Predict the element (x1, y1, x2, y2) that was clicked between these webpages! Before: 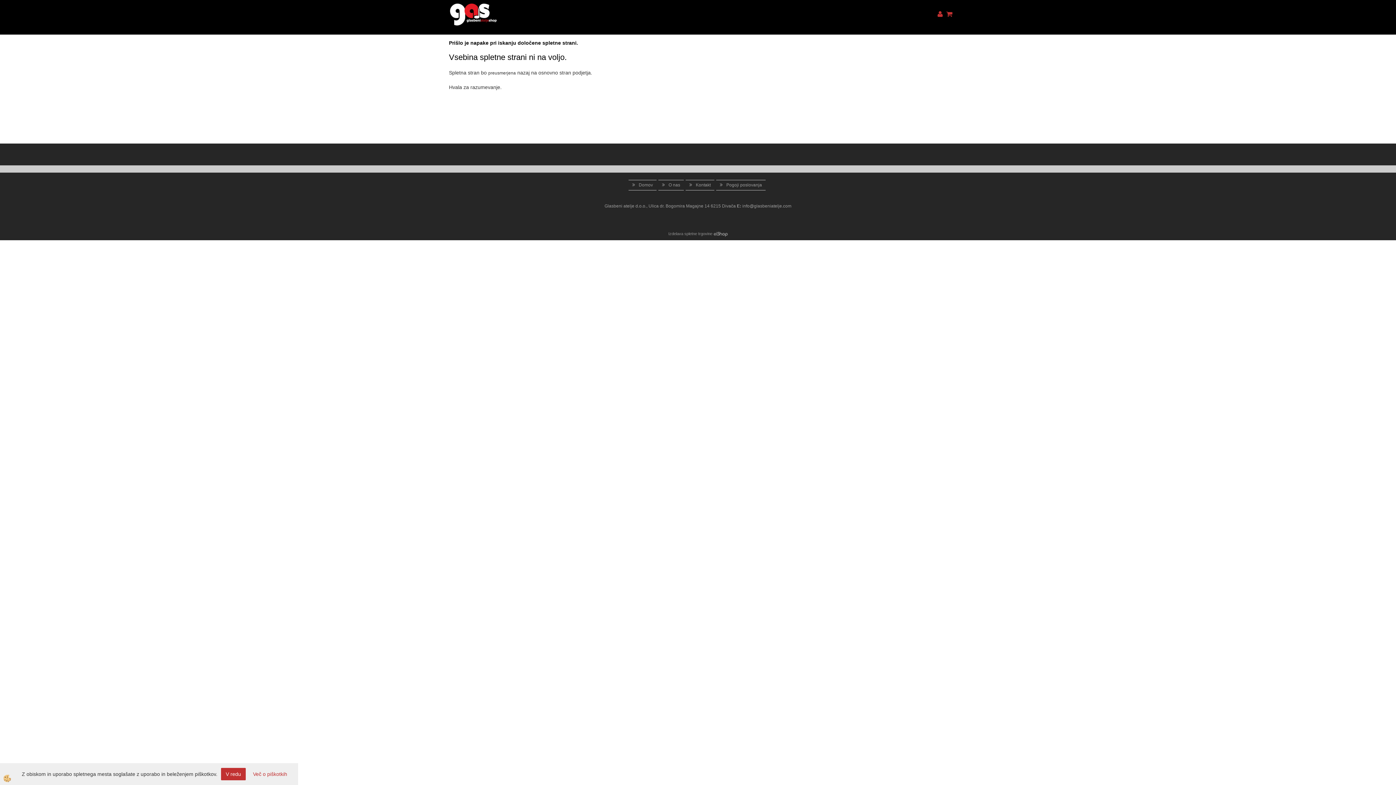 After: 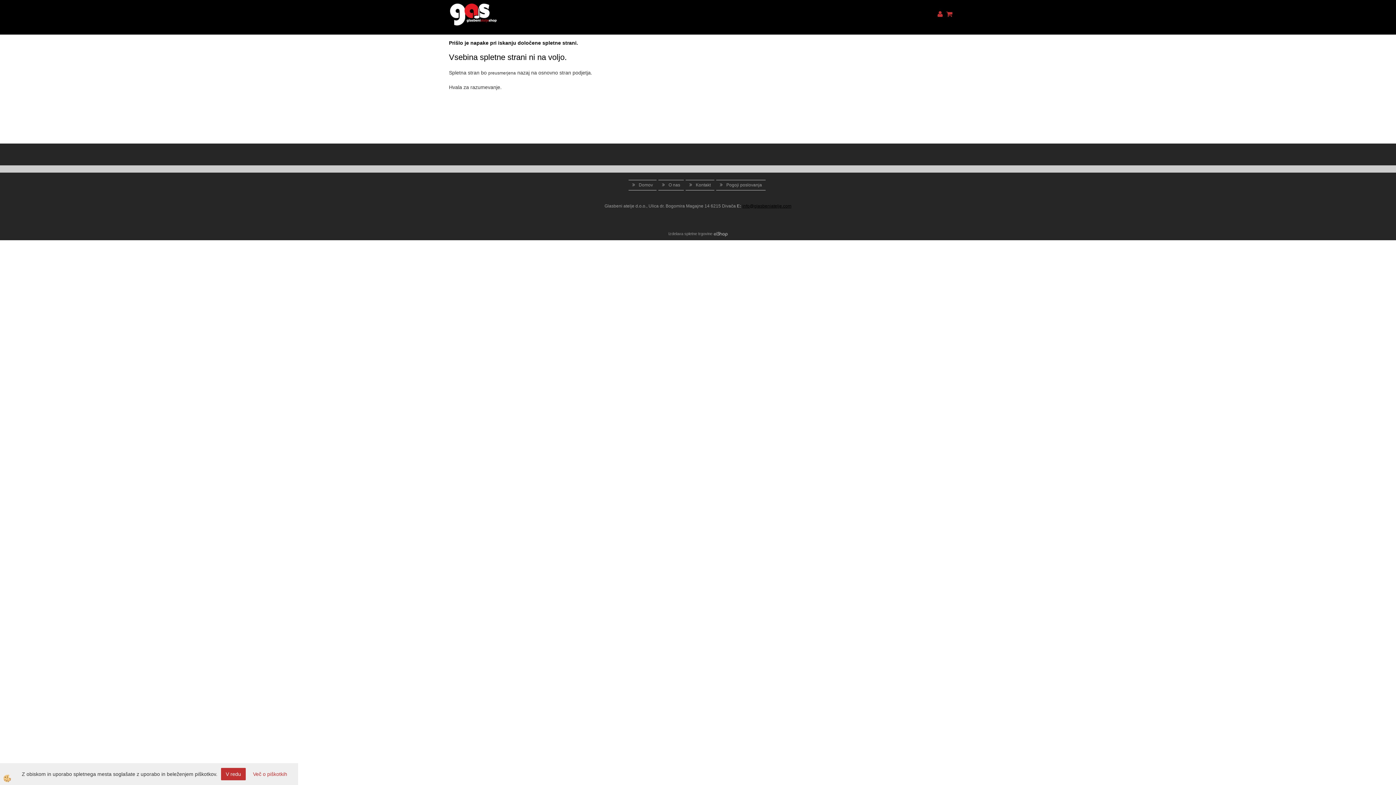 Action: label: info@glasbeniatelje.com bbox: (742, 203, 791, 208)